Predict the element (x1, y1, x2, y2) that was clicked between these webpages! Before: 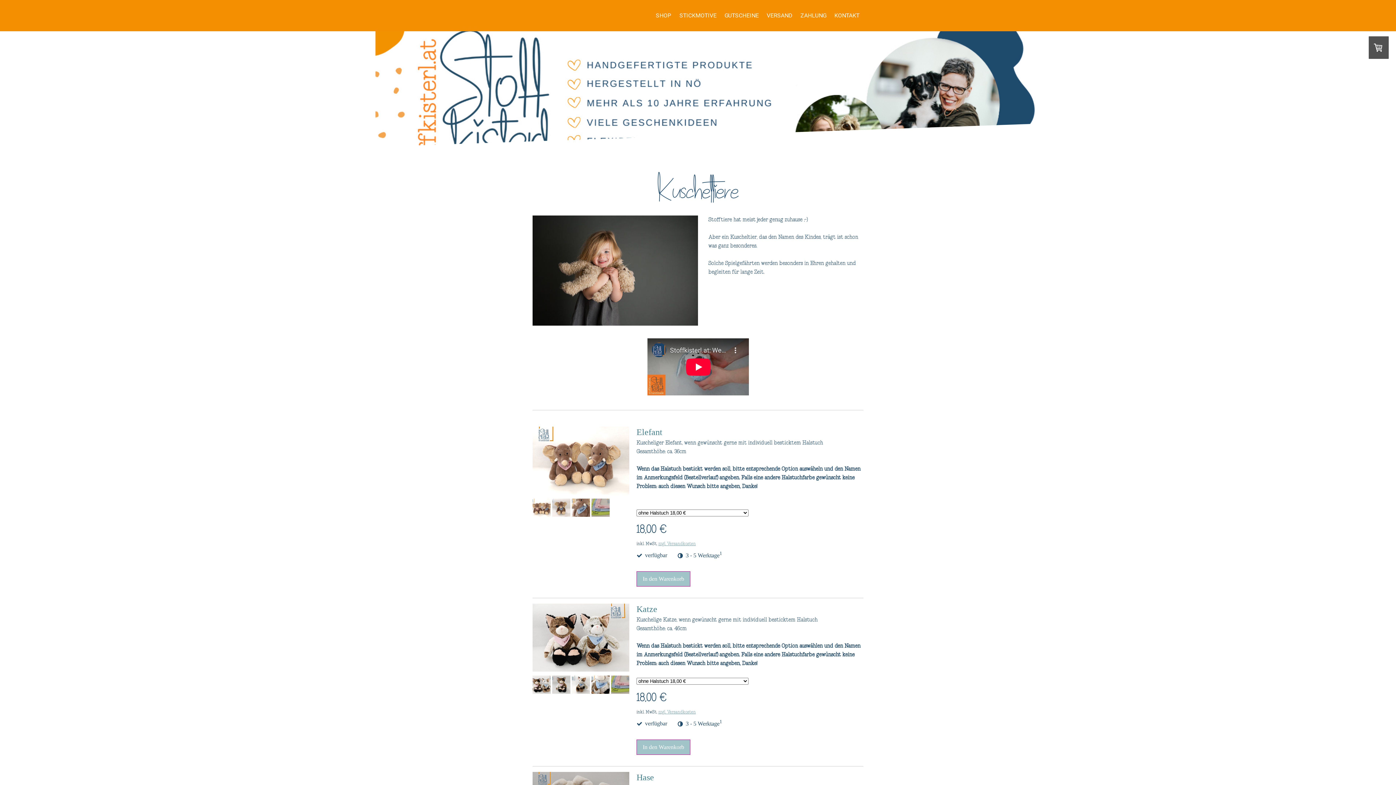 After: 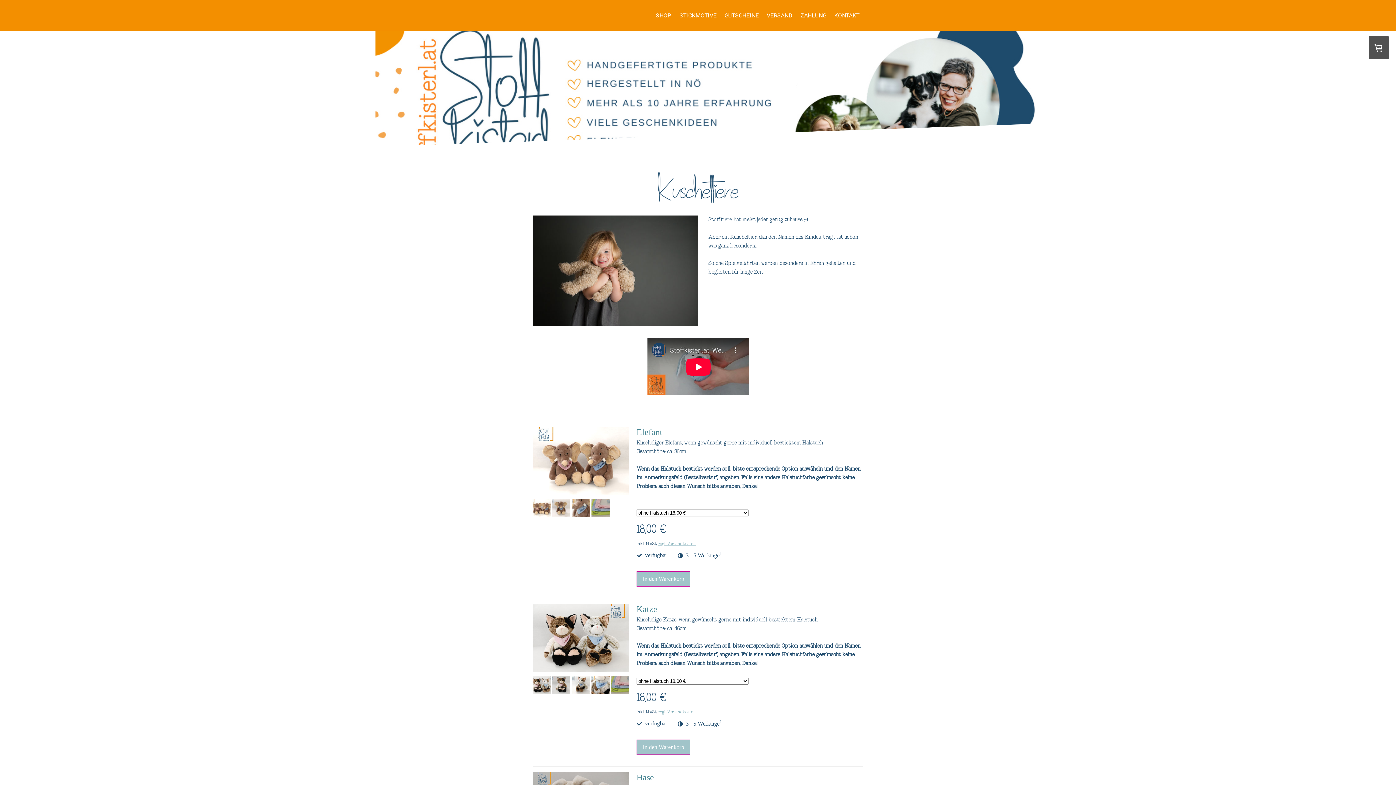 Action: bbox: (532, 689, 550, 695)